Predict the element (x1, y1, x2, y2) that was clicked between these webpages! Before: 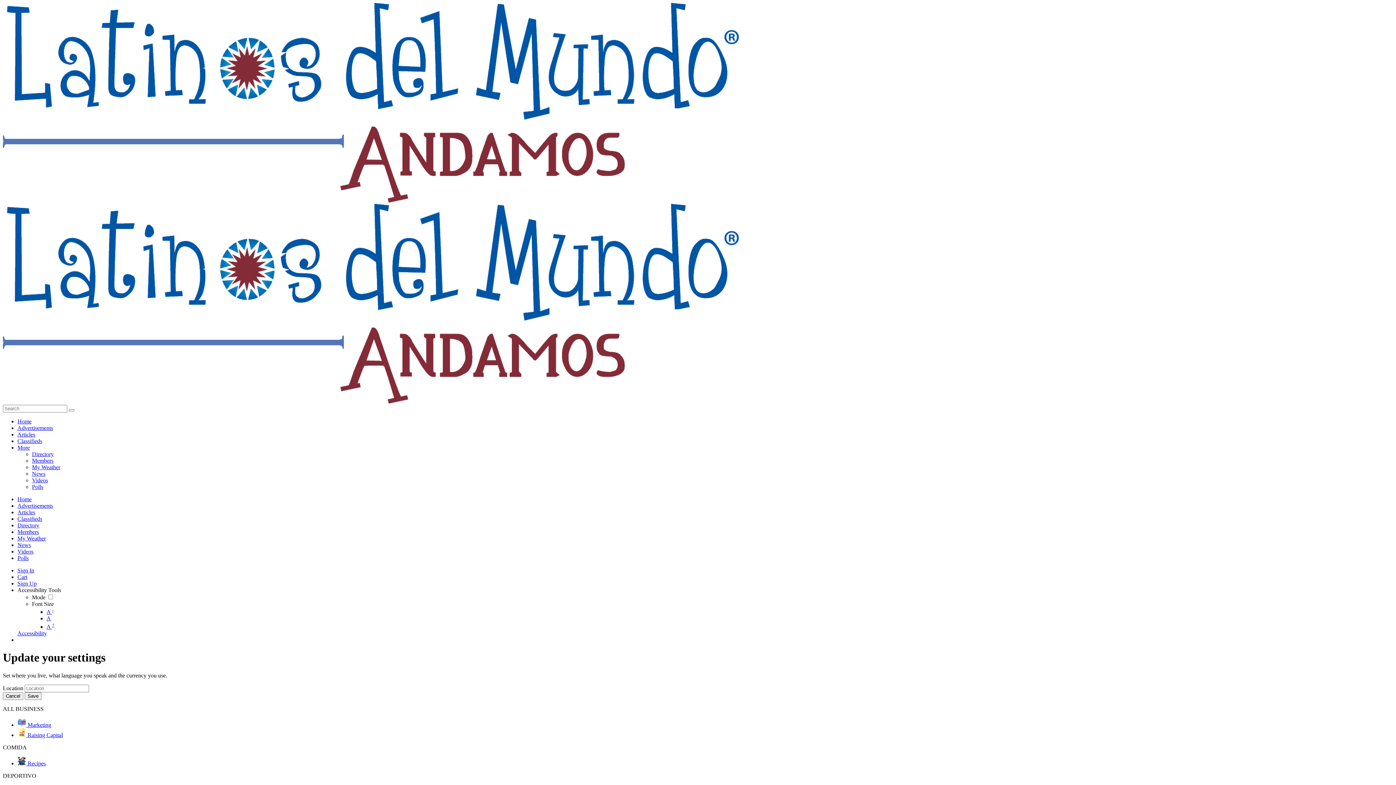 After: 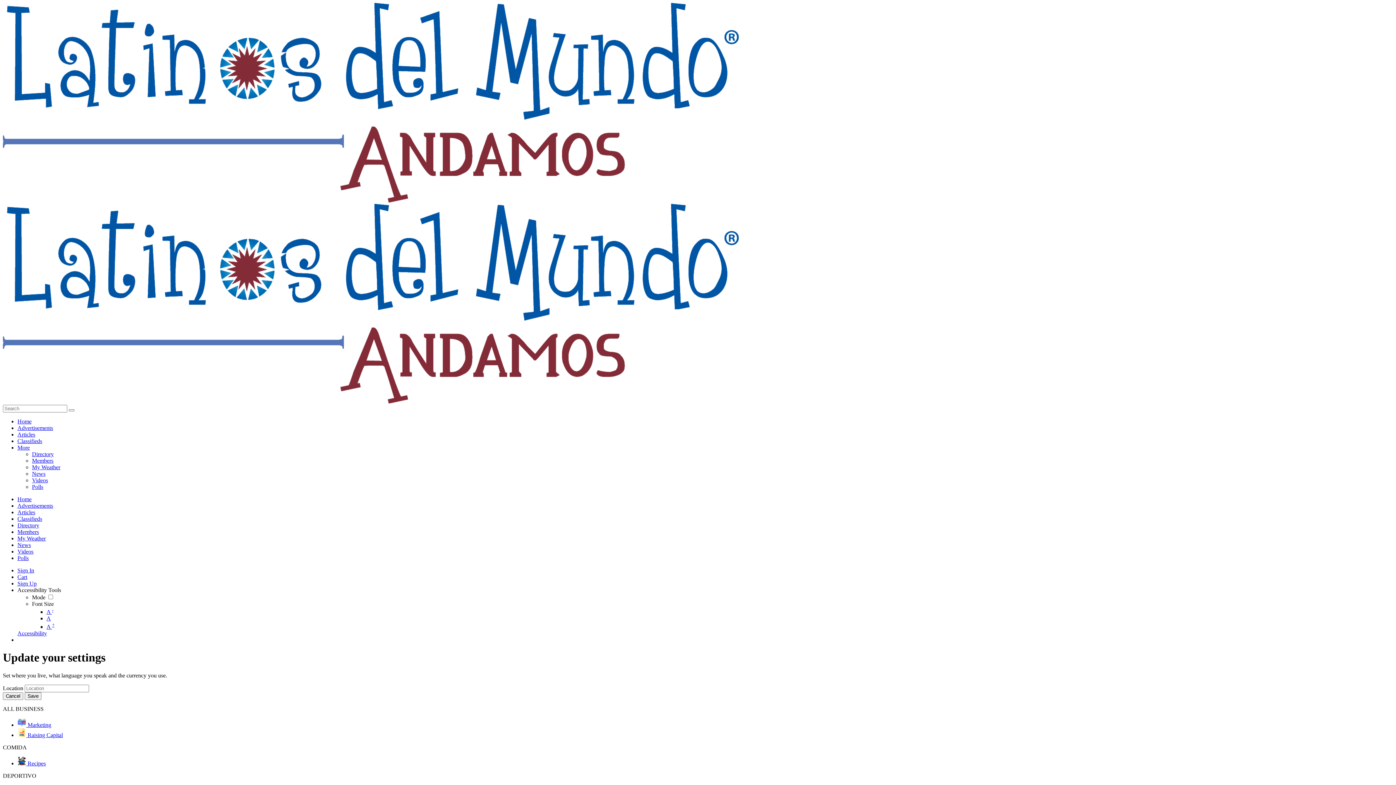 Action: bbox: (17, 630, 46, 636) label: Accessibility